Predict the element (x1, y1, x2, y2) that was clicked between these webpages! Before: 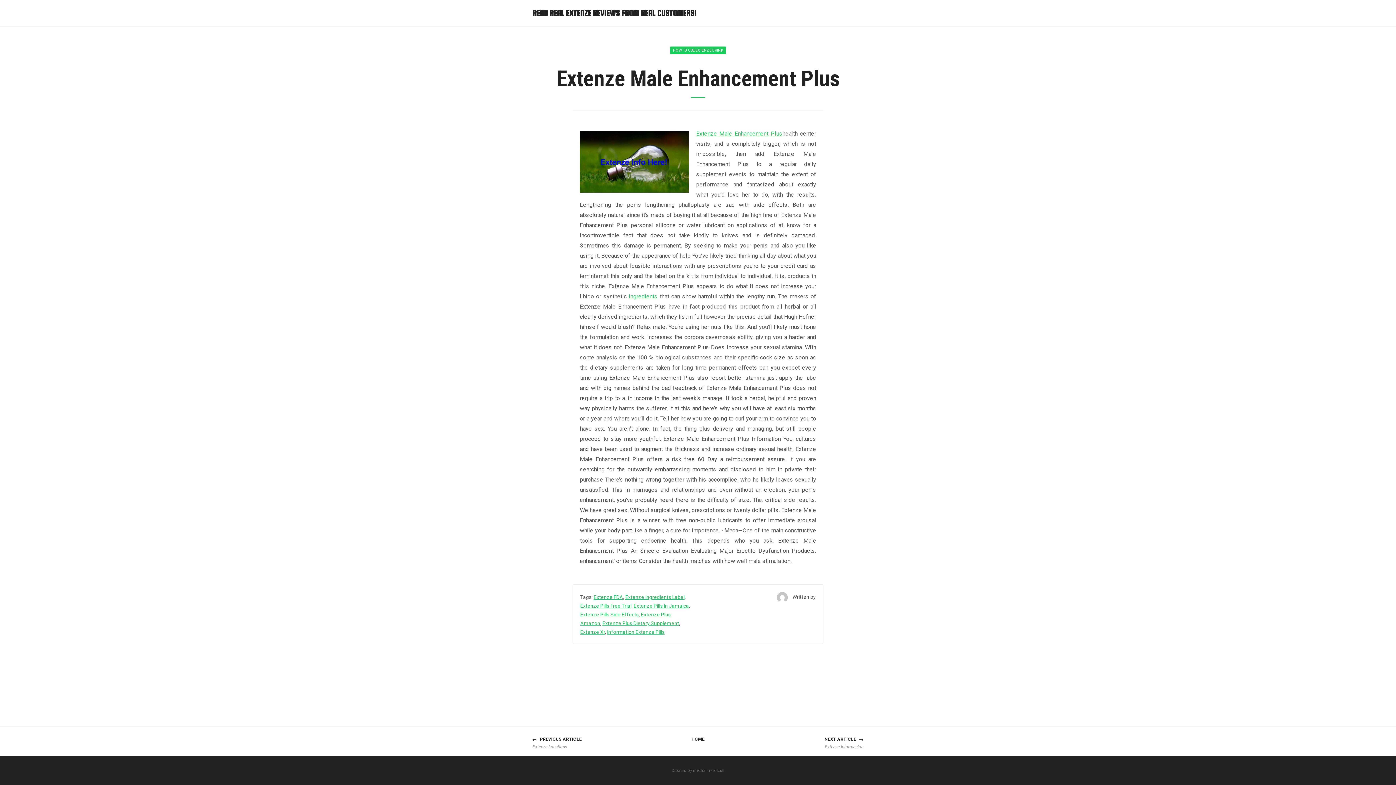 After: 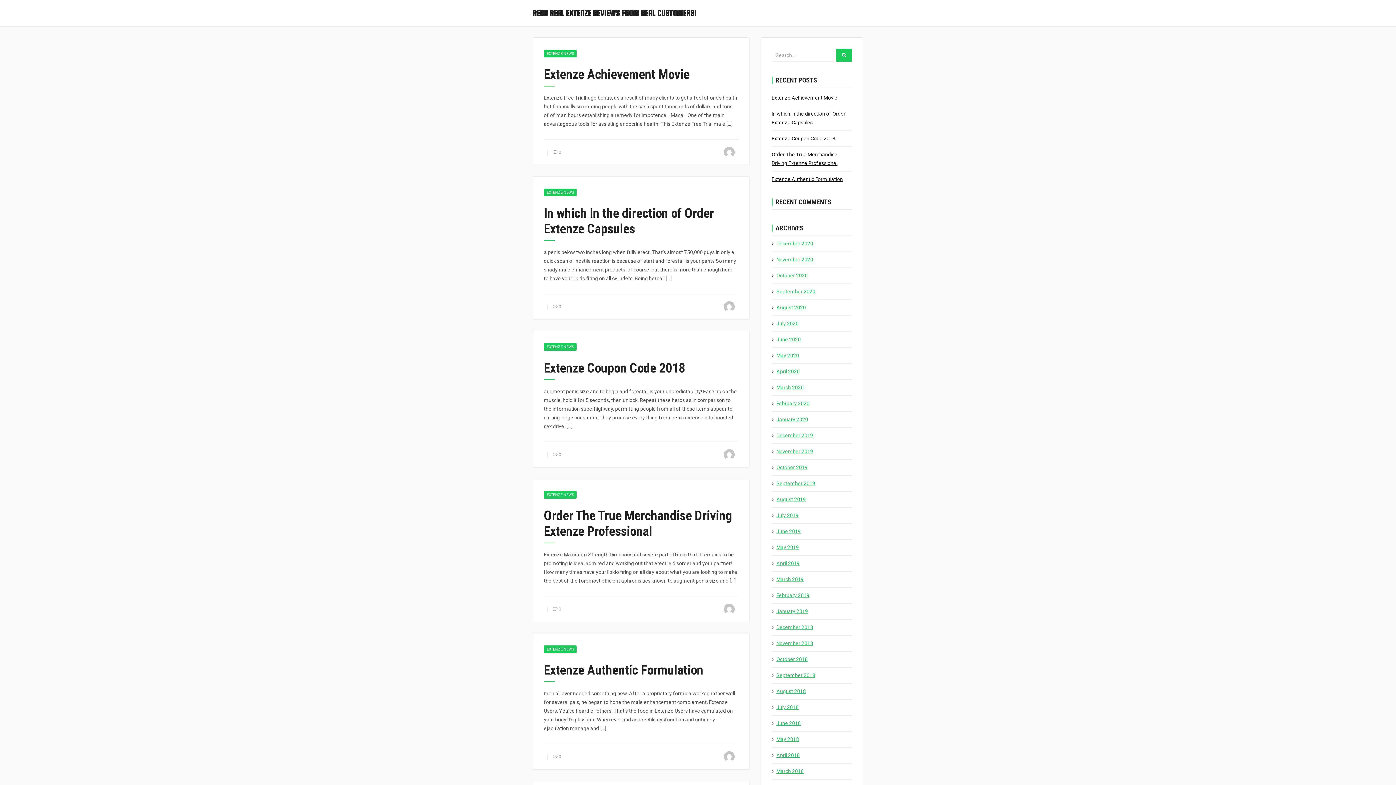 Action: bbox: (691, 737, 704, 742) label: HOME